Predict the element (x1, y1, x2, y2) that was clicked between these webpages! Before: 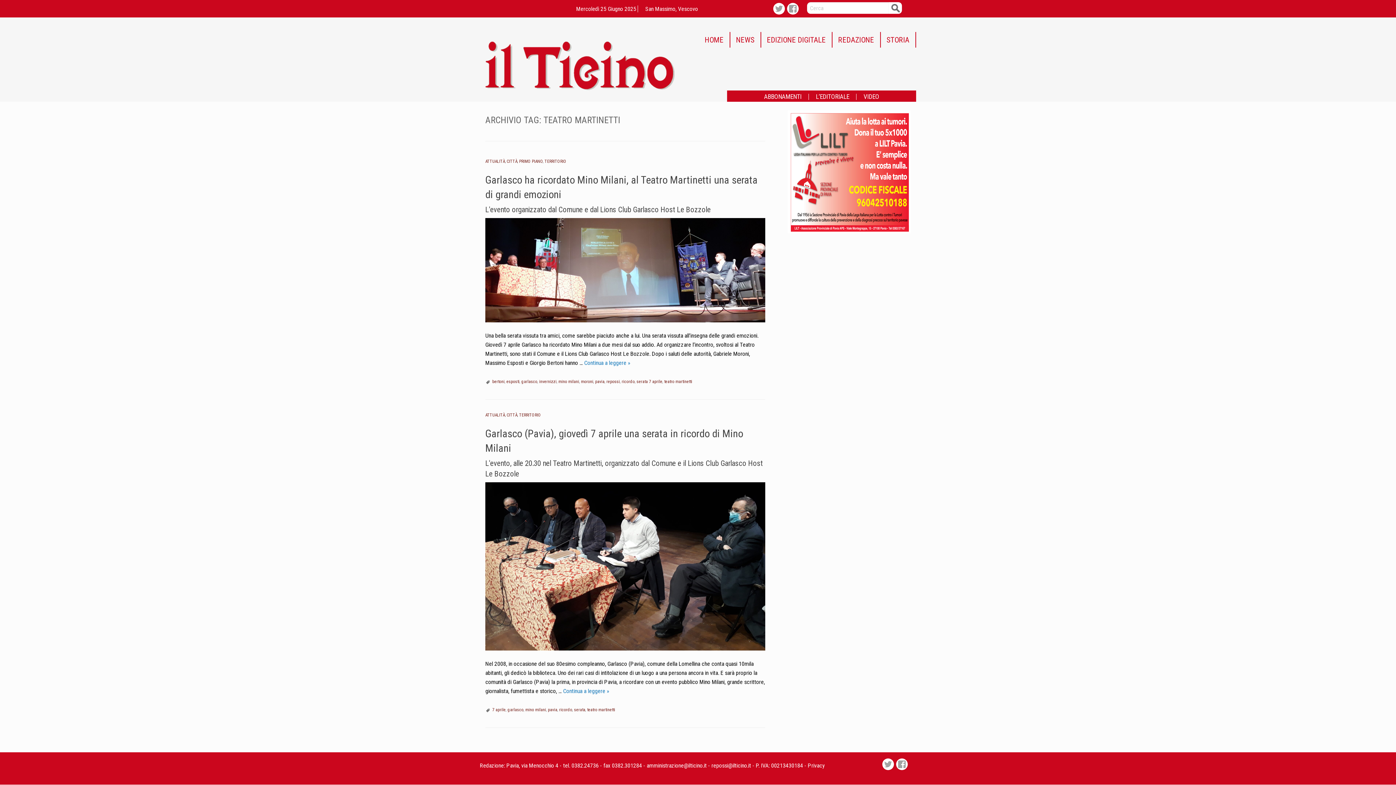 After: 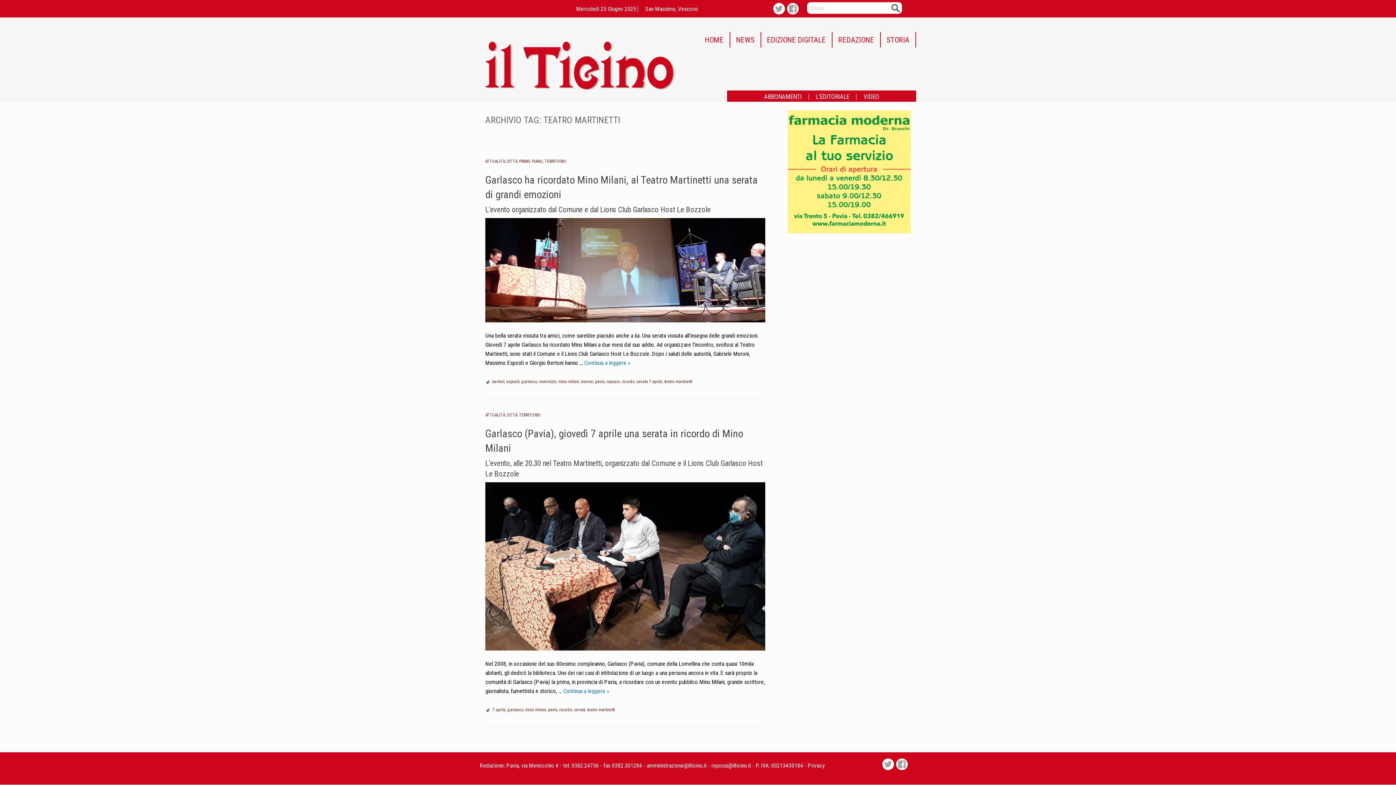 Action: bbox: (664, 379, 692, 384) label: teatro martinetti